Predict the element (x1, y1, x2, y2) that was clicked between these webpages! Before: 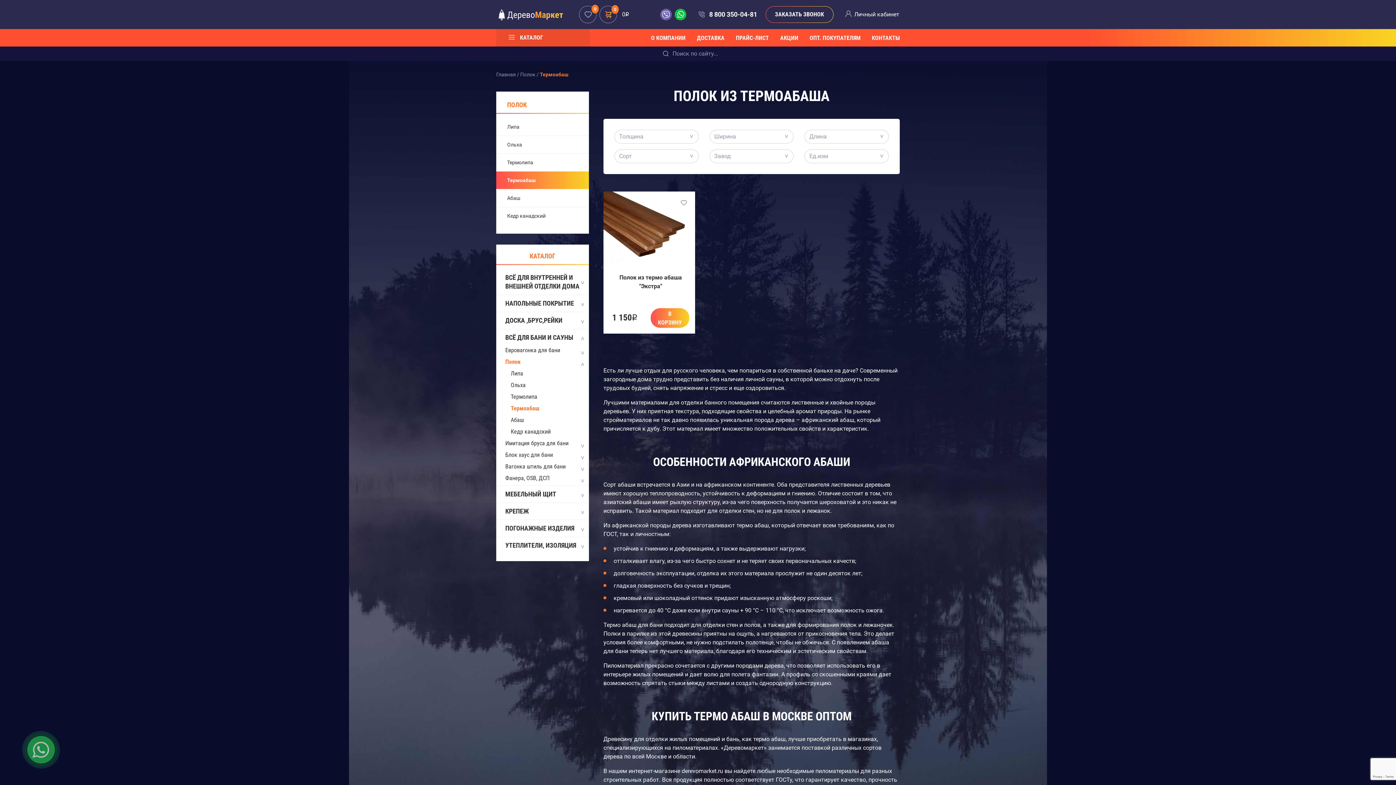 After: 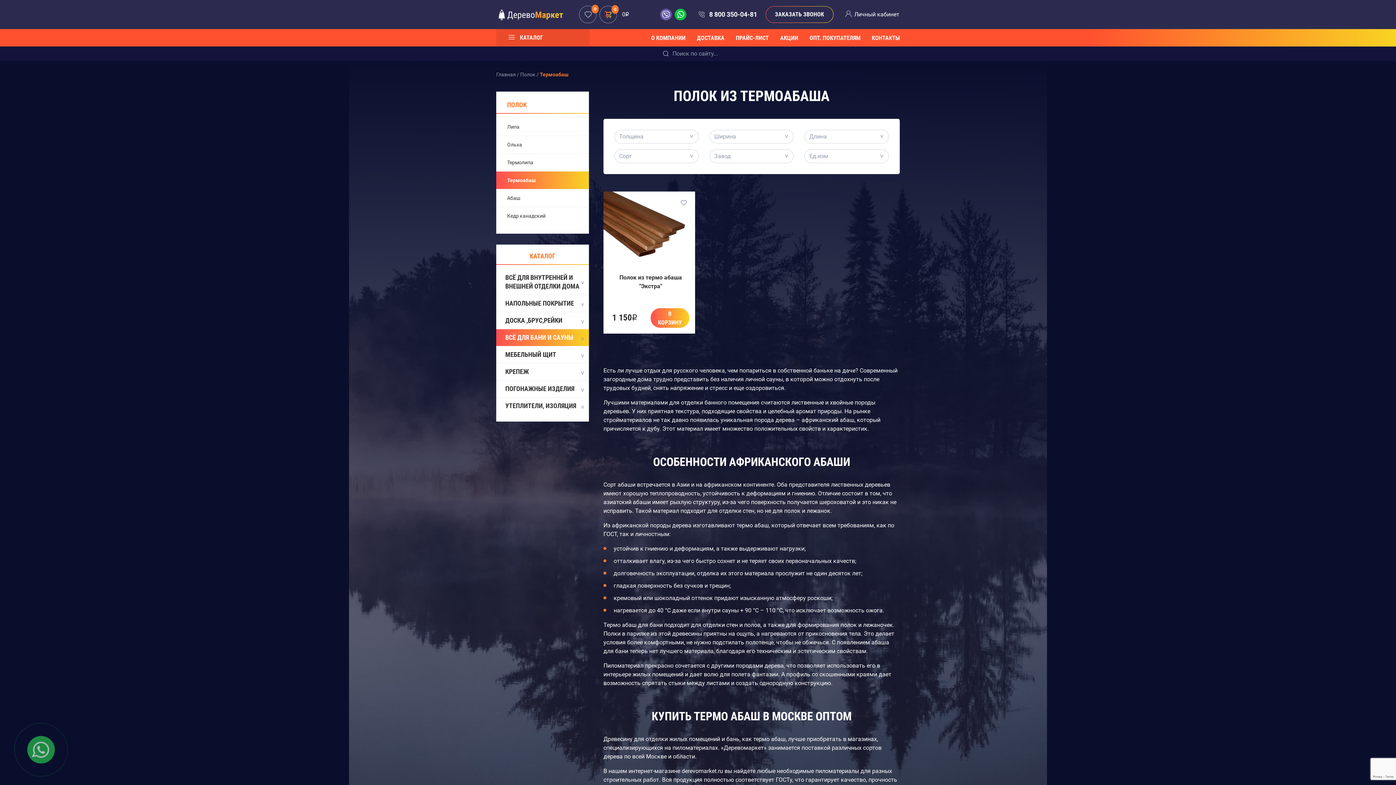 Action: label: ВСЁ ДЛЯ БАНИ И САУНЫ bbox: (496, 329, 589, 346)